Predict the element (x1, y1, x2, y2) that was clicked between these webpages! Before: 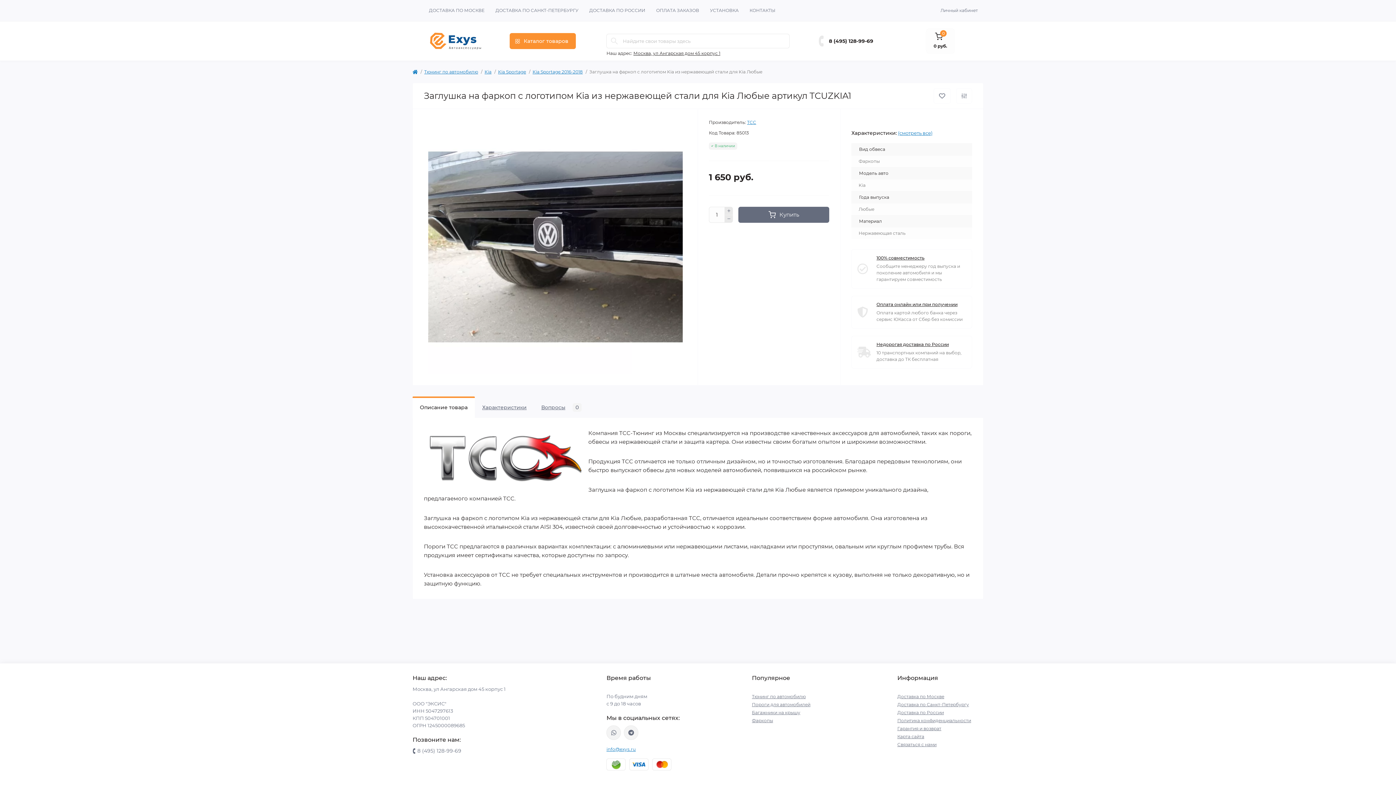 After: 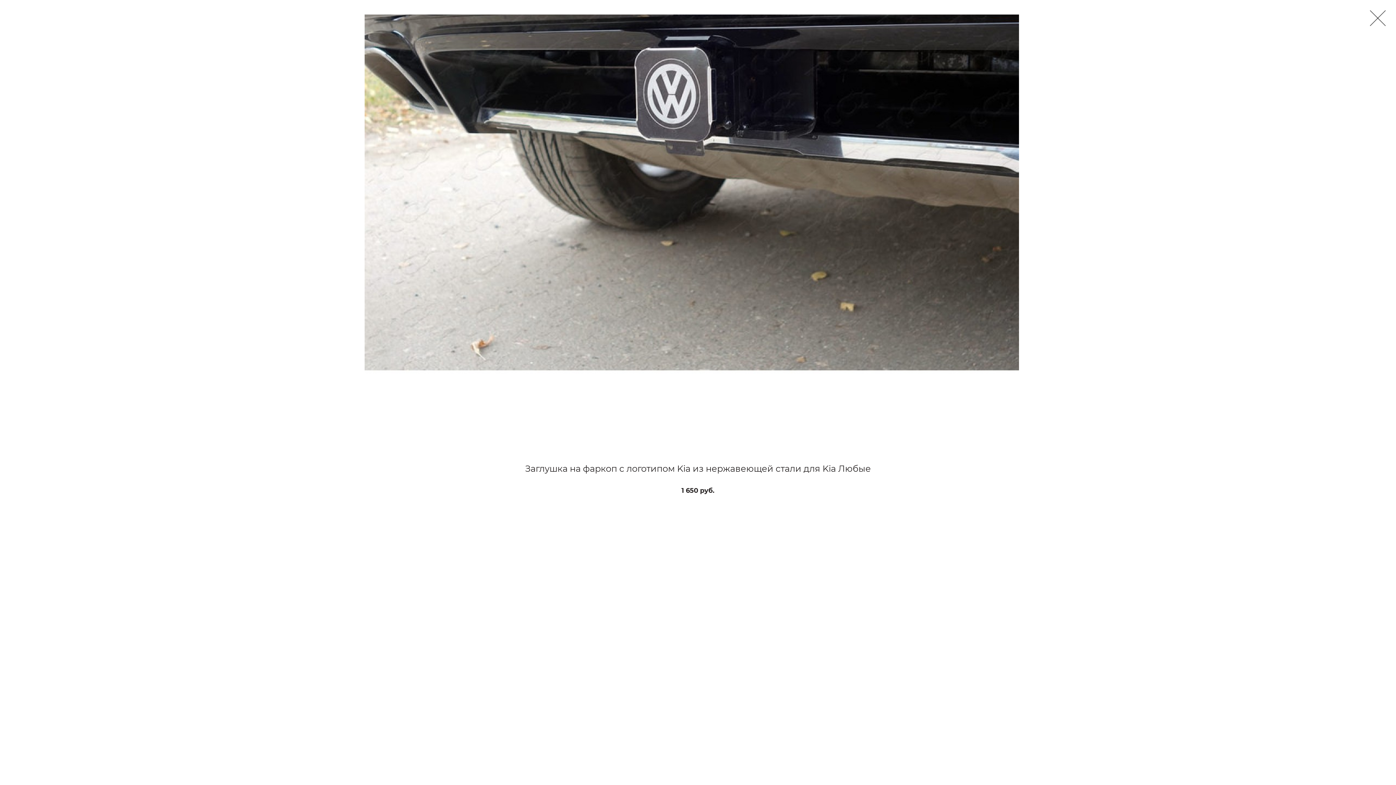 Action: bbox: (424, 120, 686, 374)